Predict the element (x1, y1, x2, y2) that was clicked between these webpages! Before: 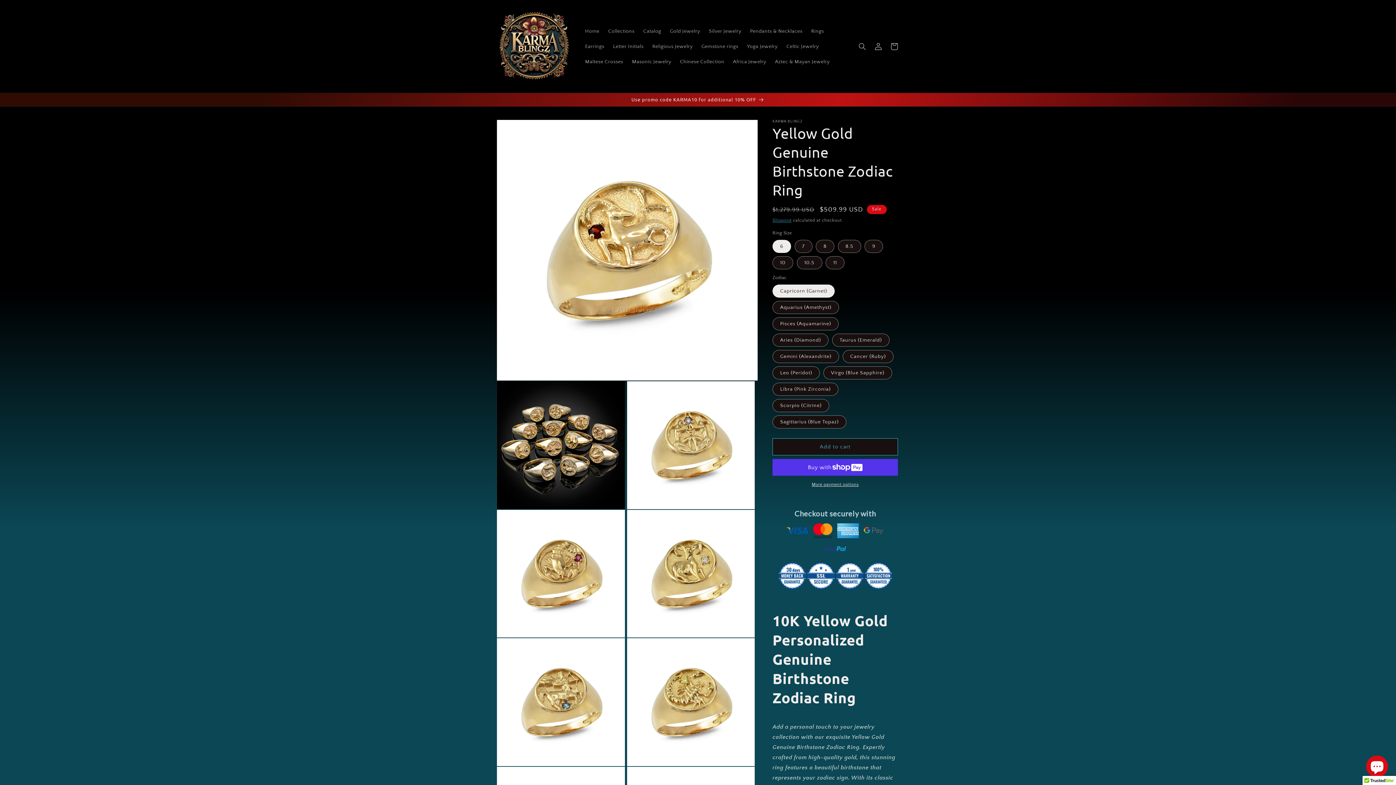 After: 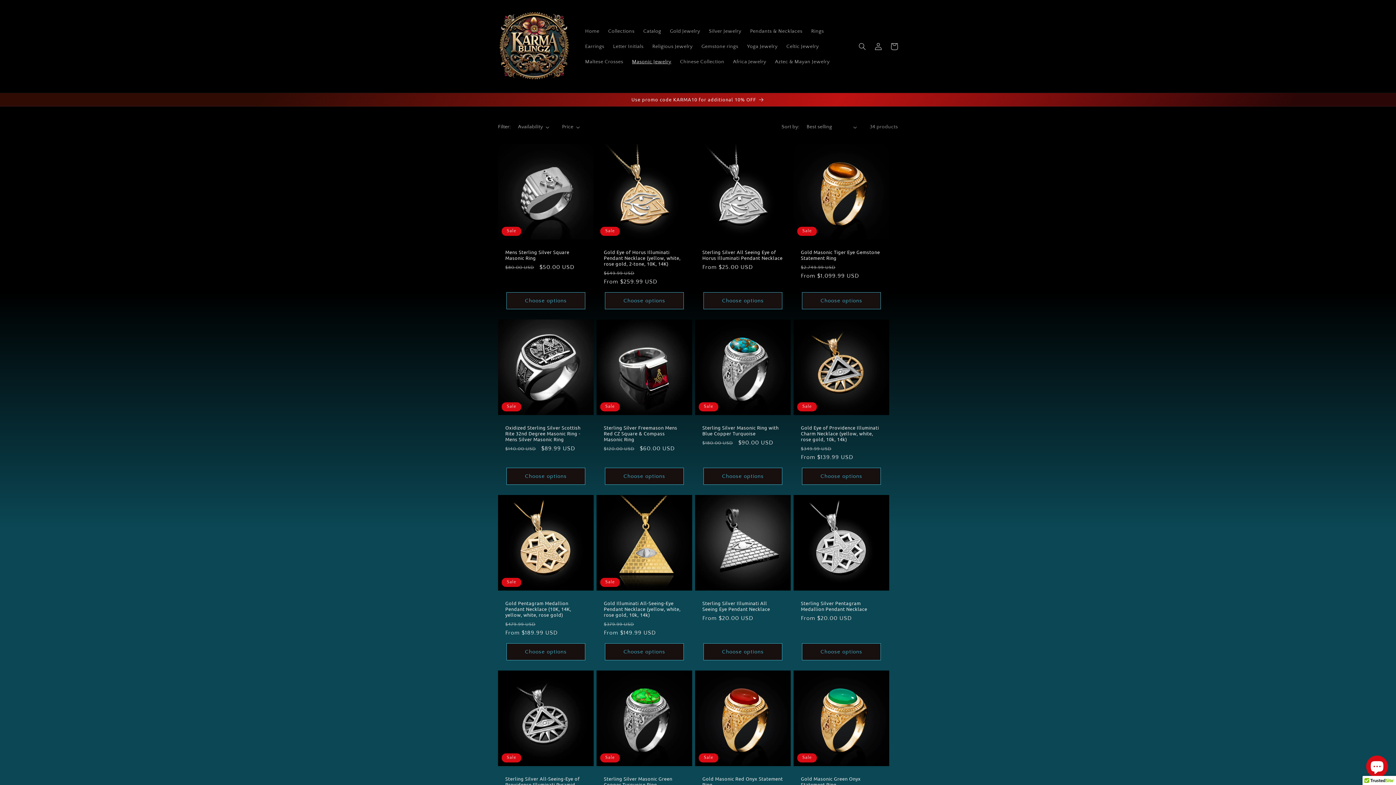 Action: bbox: (627, 54, 675, 69) label: Masonic Jewelry